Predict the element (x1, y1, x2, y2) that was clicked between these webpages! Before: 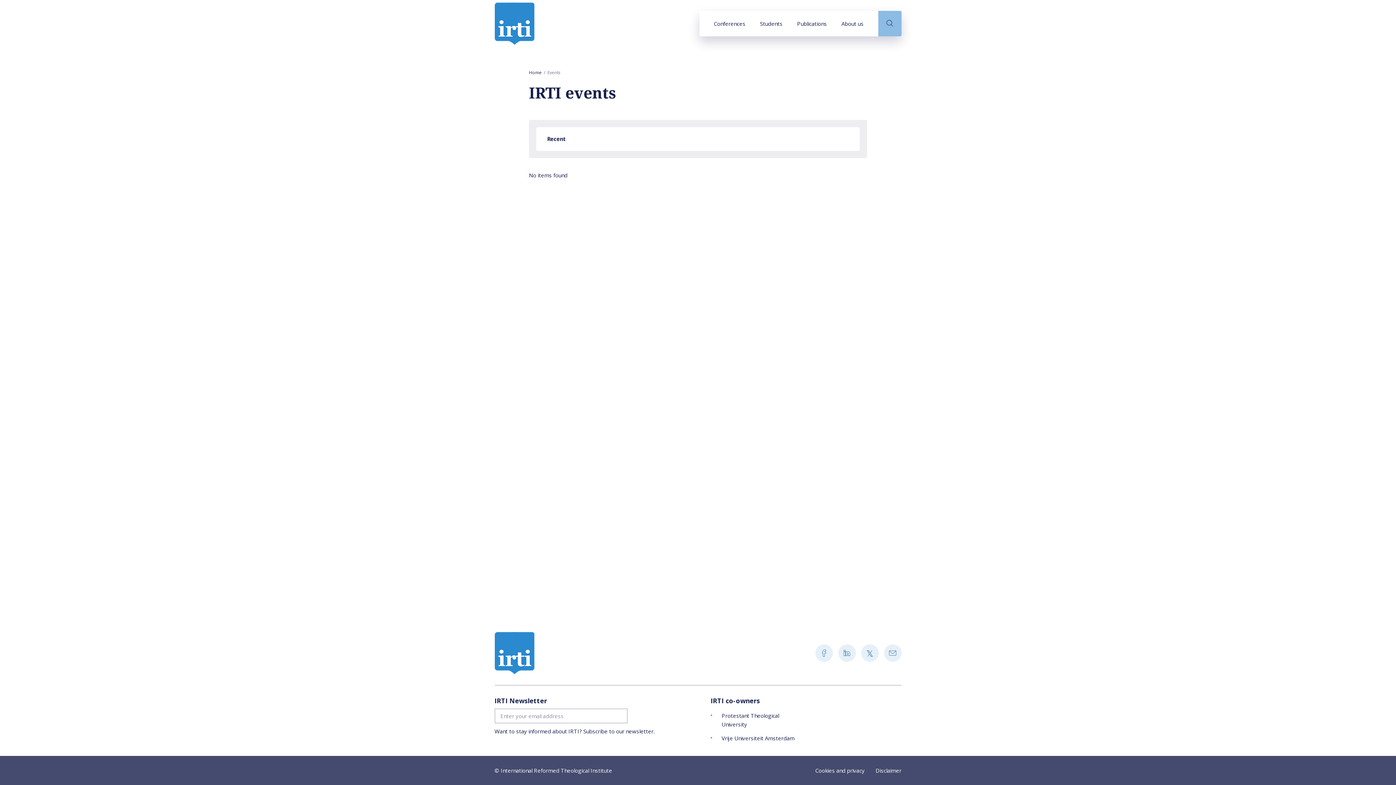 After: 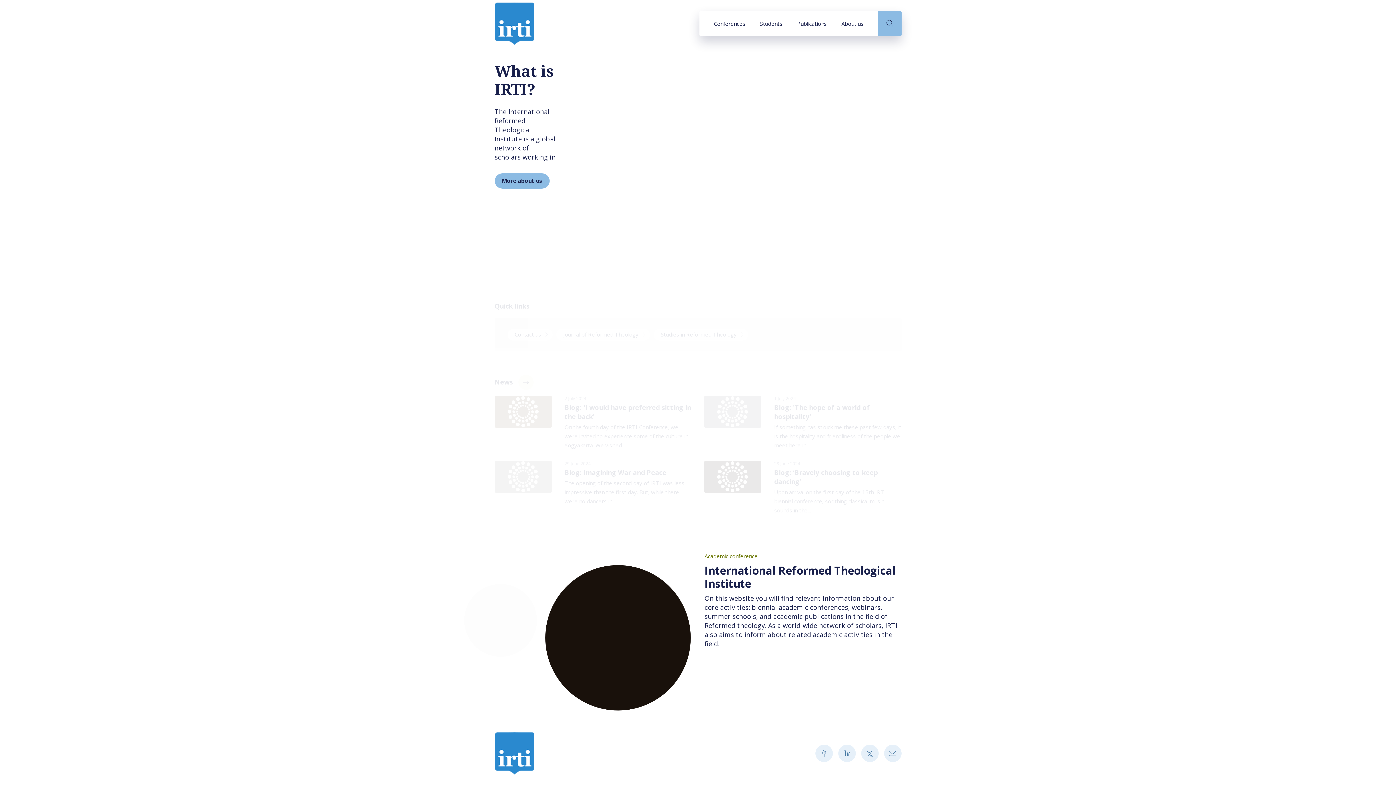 Action: label: Home bbox: (529, 69, 541, 75)